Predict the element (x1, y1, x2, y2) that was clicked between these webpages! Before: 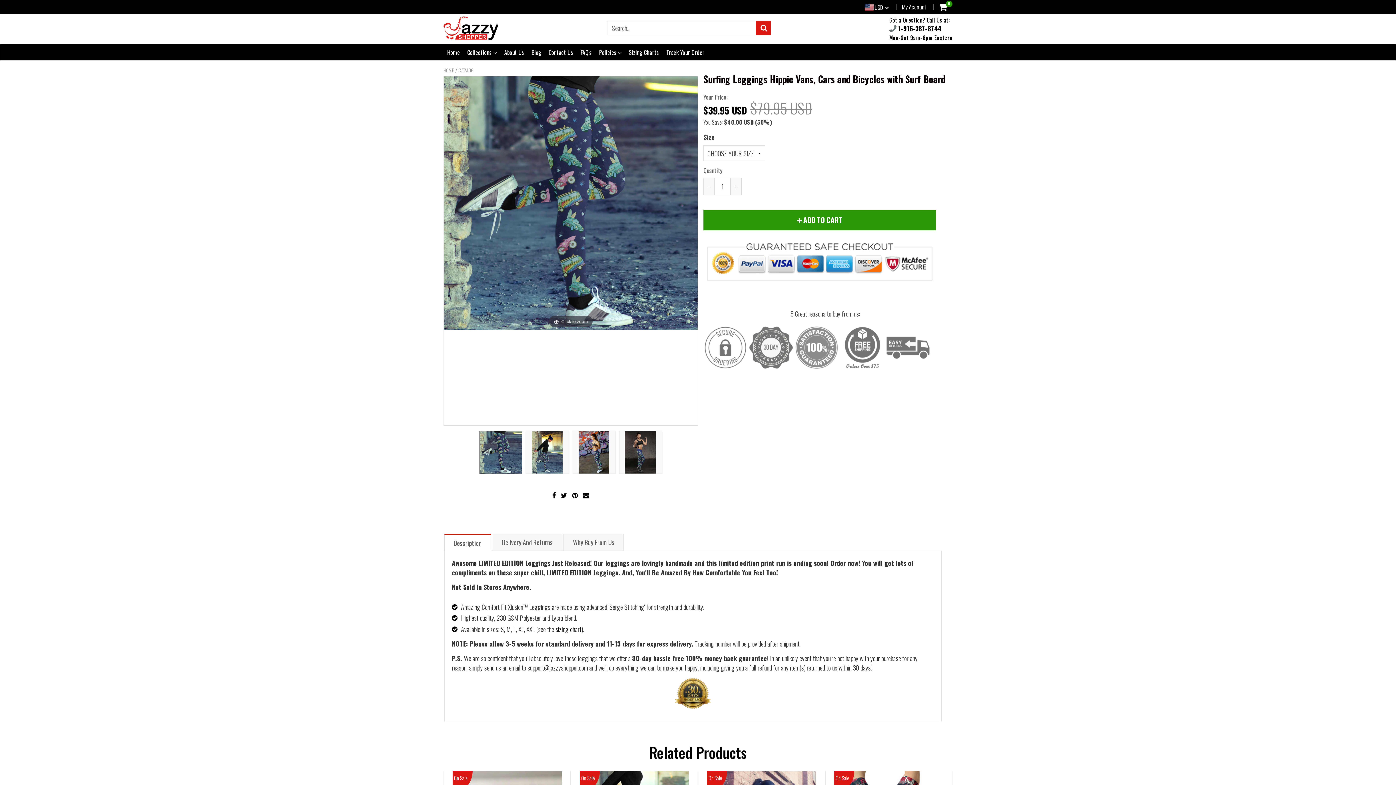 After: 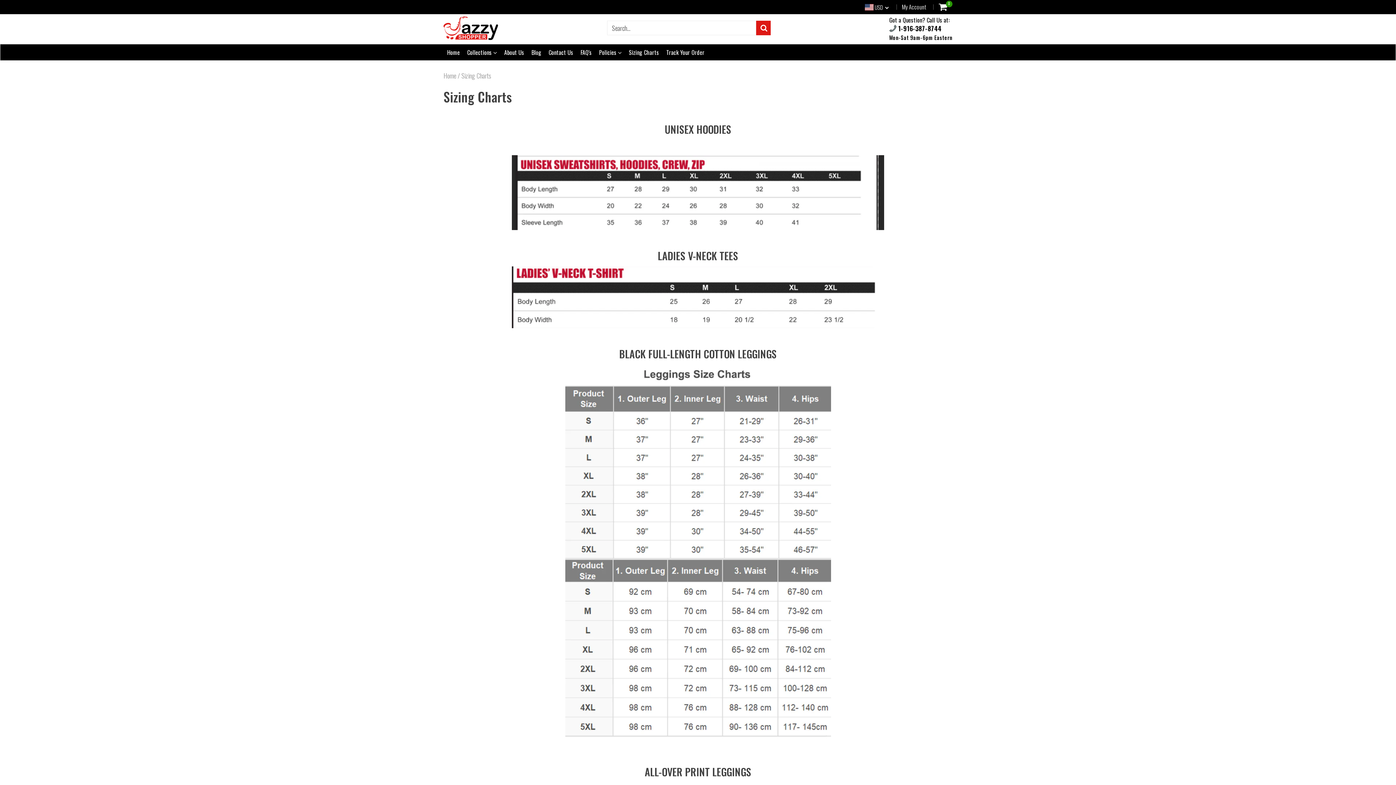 Action: label: Sizing Charts bbox: (629, 44, 659, 60)